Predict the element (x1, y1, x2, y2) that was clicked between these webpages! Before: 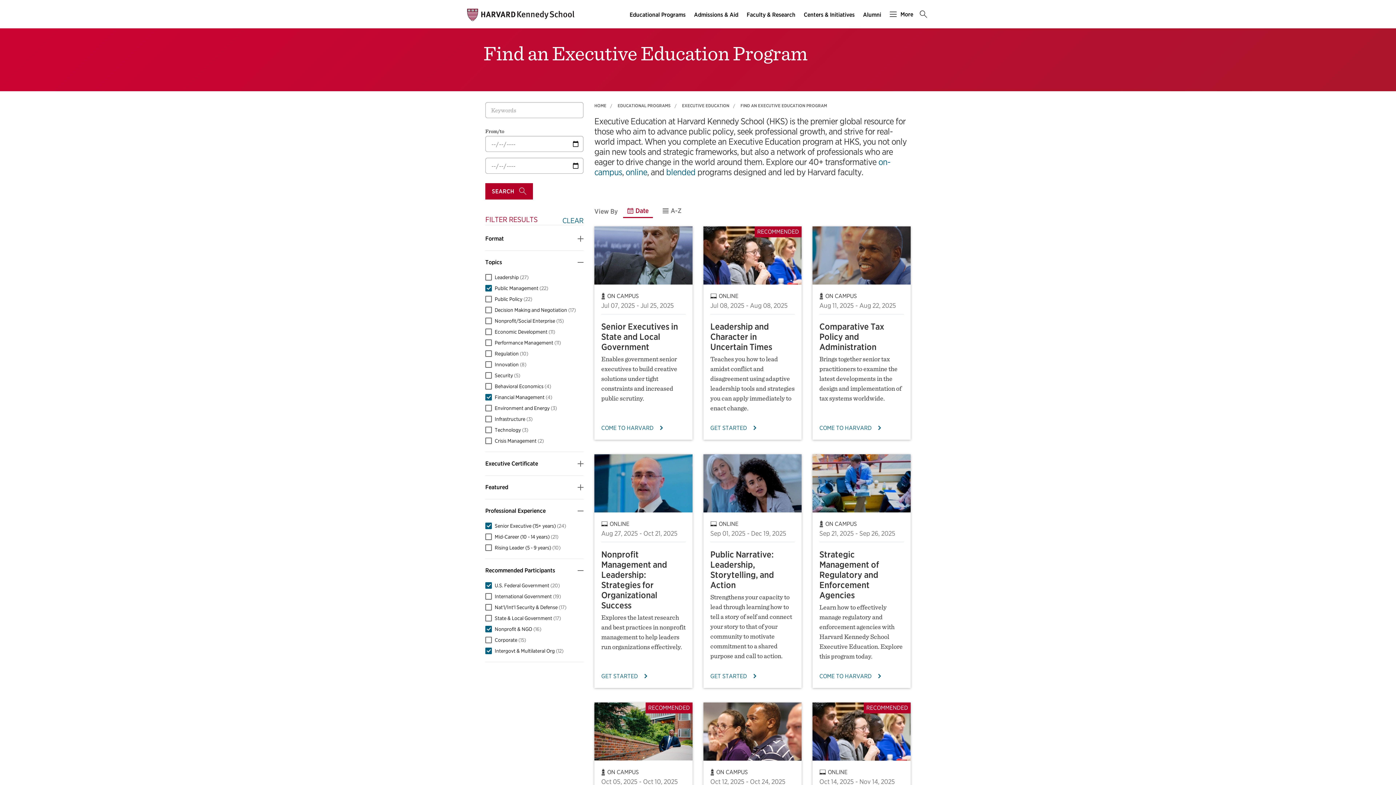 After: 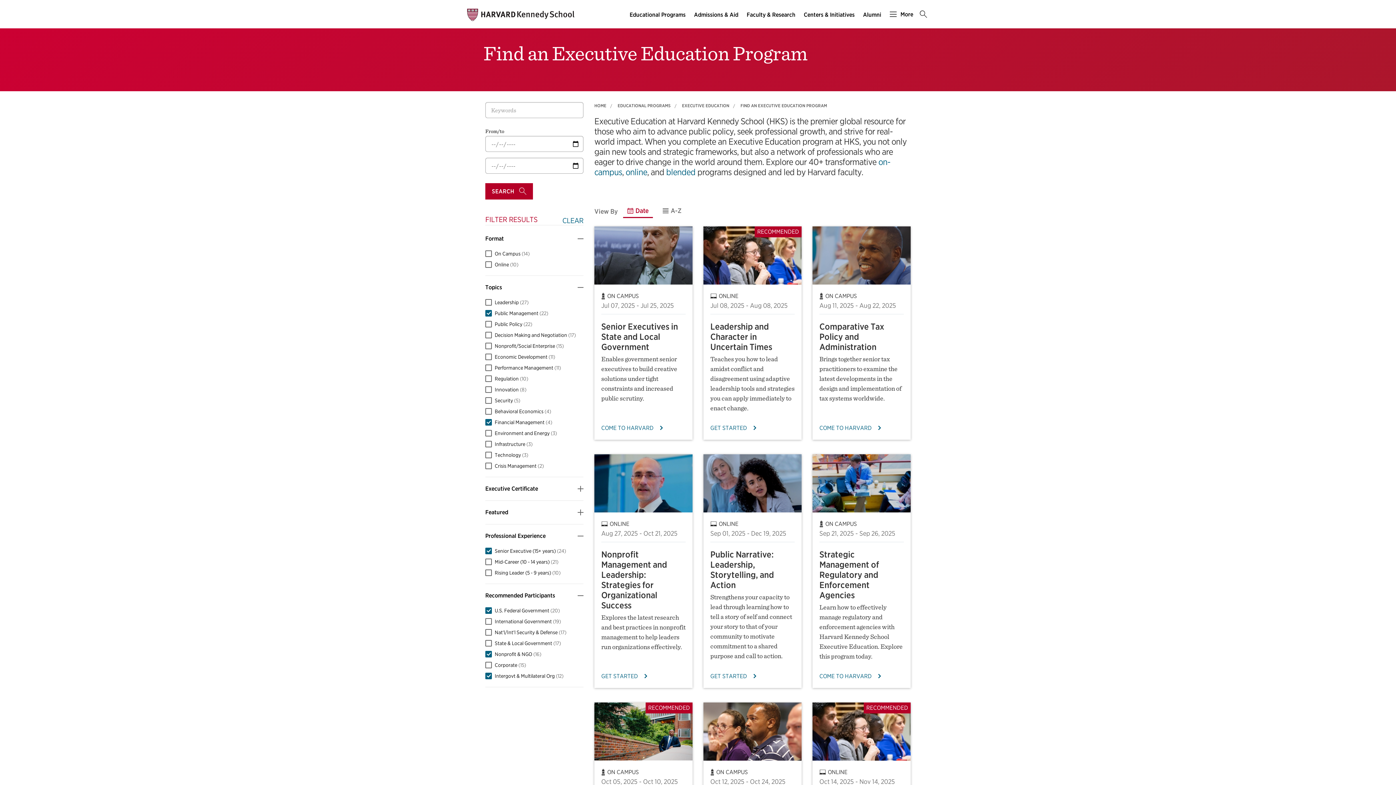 Action: label: Format bbox: (485, 227, 583, 250)